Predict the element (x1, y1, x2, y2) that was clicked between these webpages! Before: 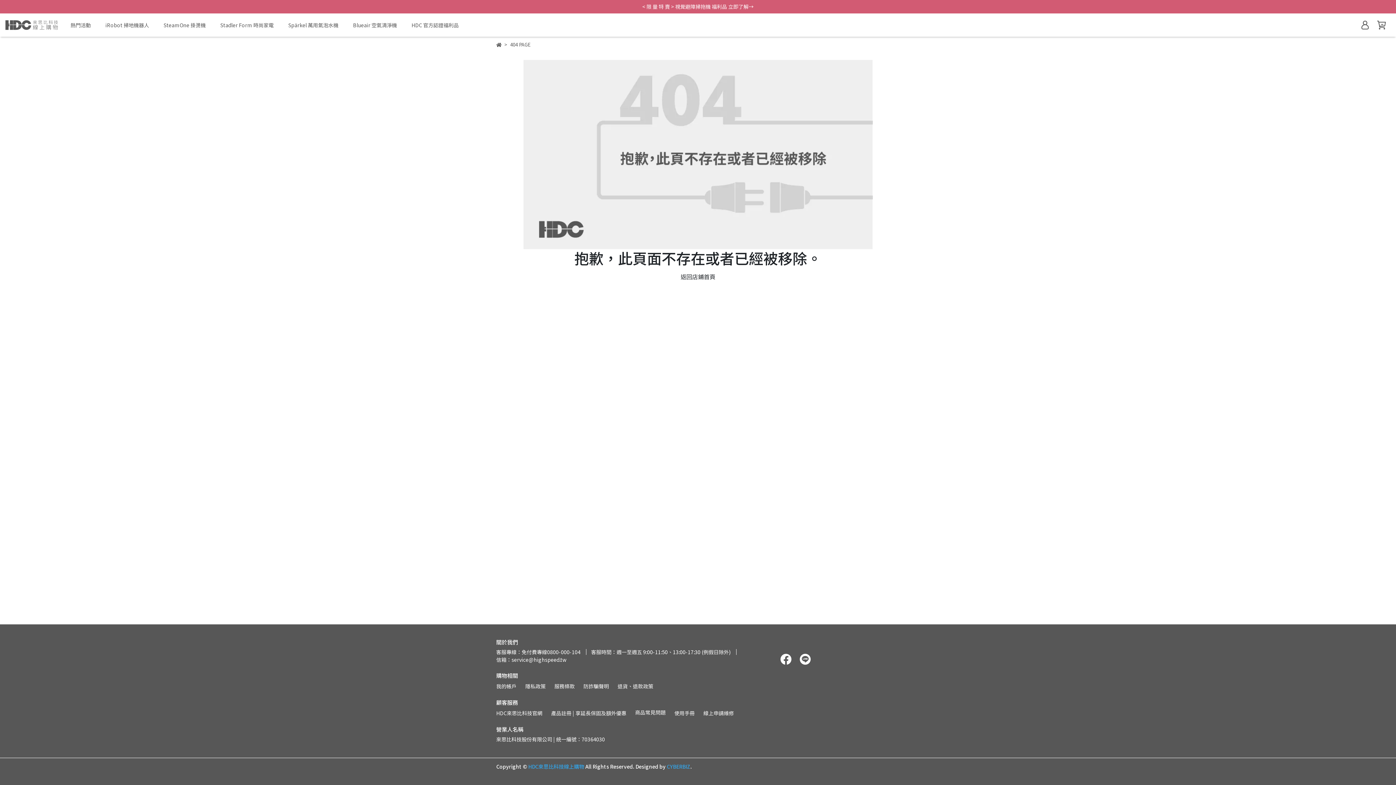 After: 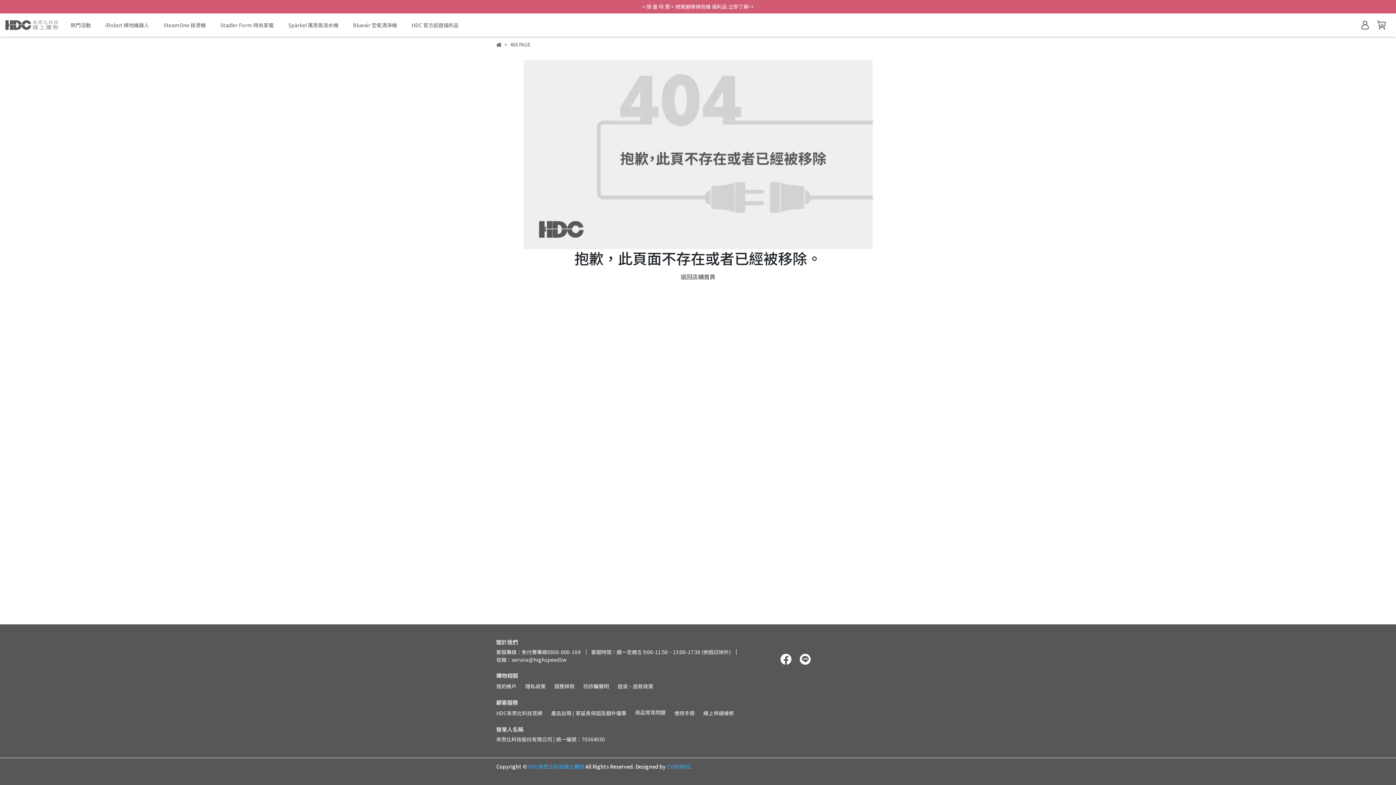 Action: label: 產品註冊 | 享延長保固及額外優惠 bbox: (551, 709, 626, 717)